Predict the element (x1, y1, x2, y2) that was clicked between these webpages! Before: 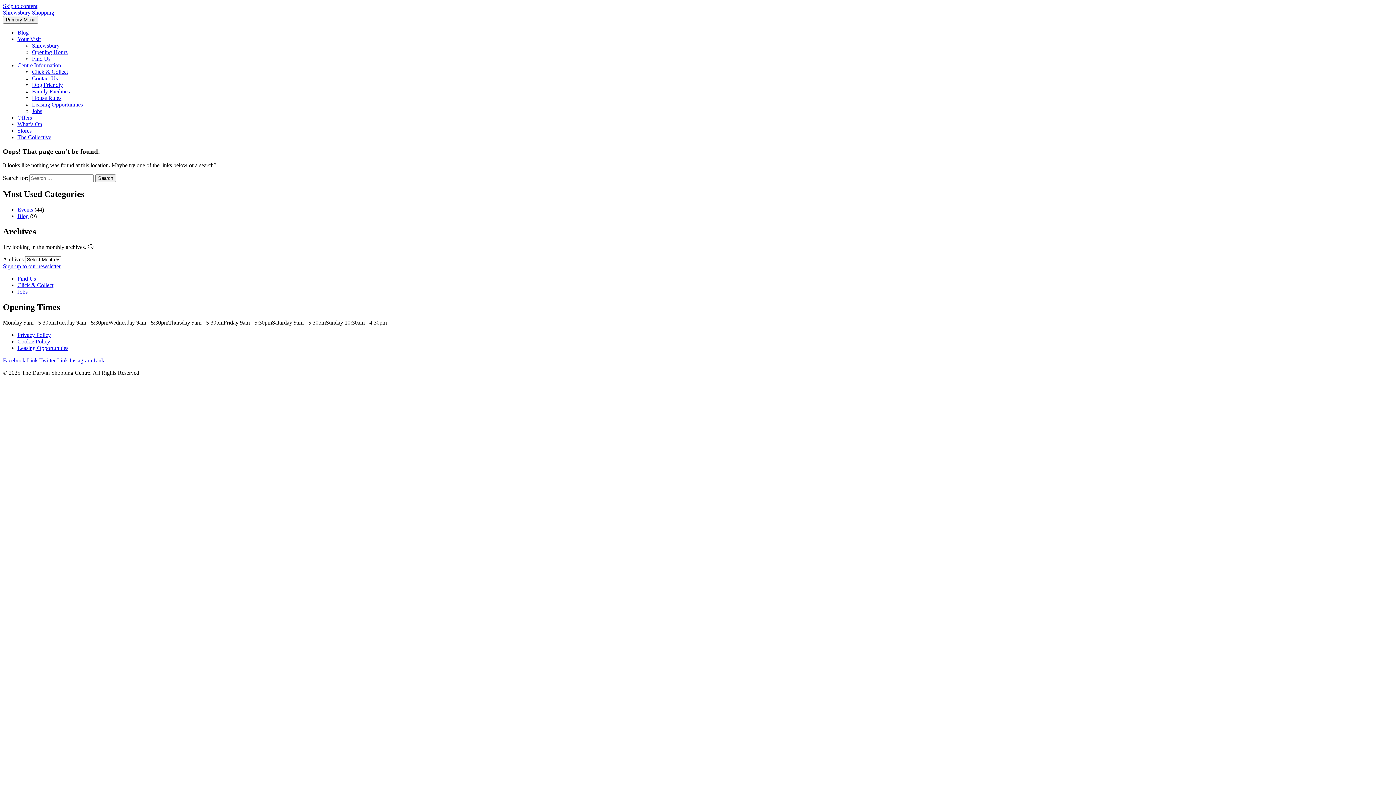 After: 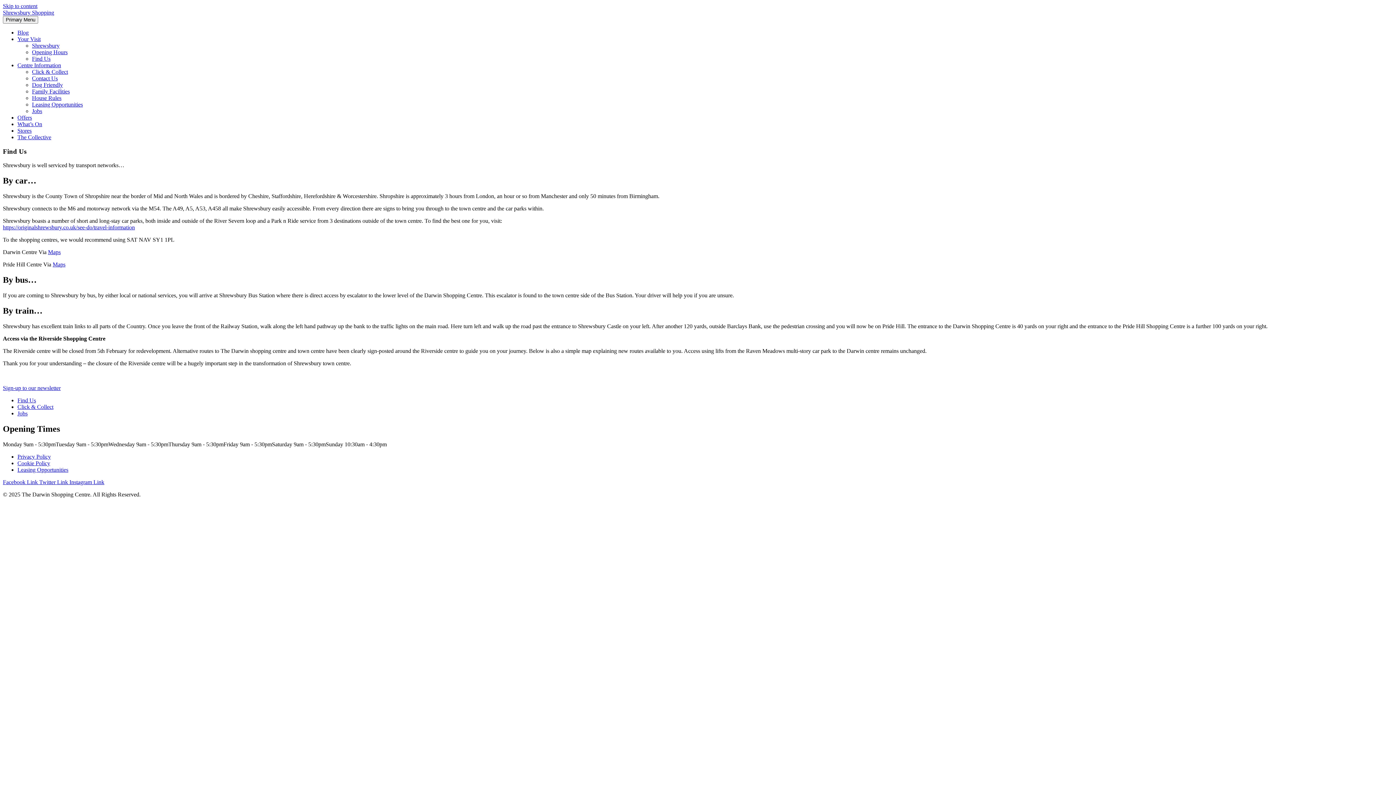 Action: label: Find Us bbox: (17, 275, 36, 281)